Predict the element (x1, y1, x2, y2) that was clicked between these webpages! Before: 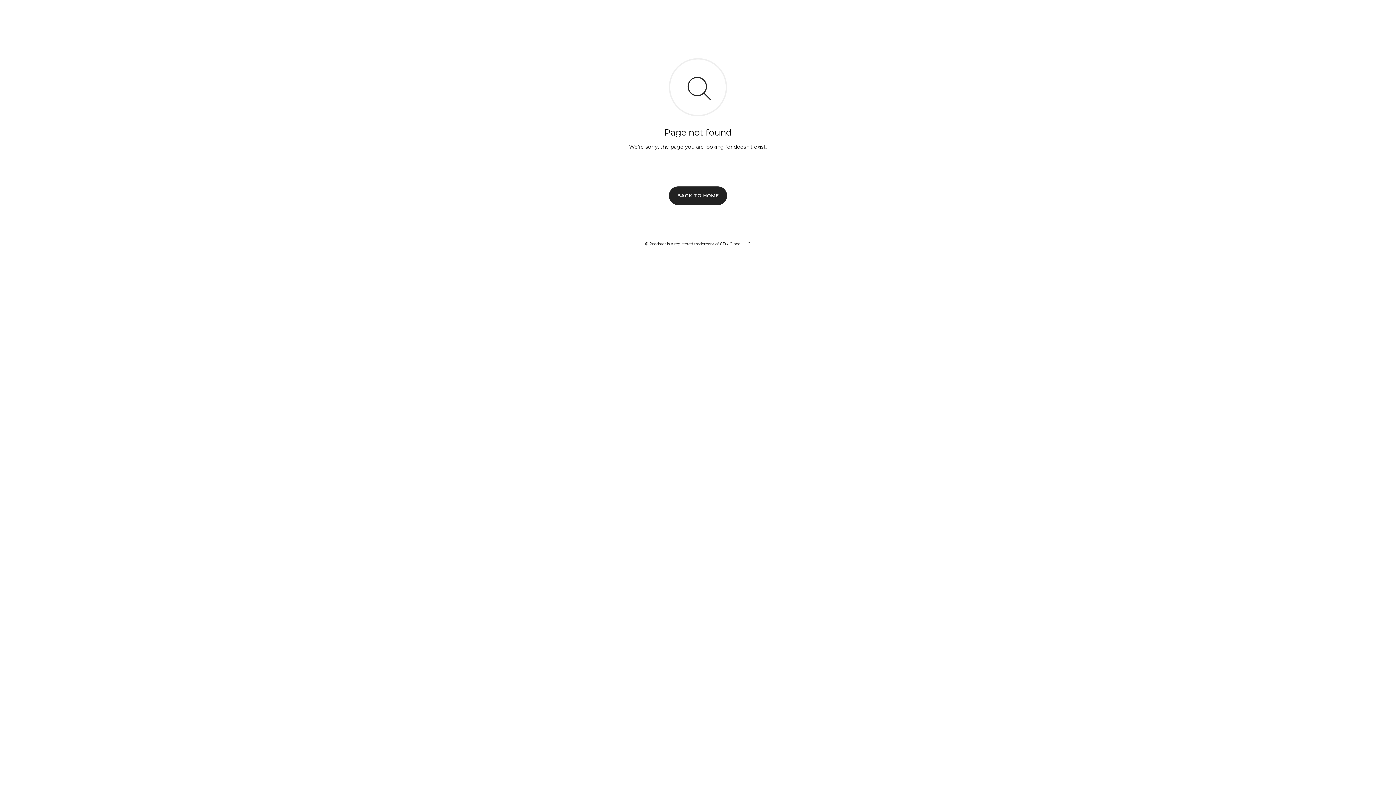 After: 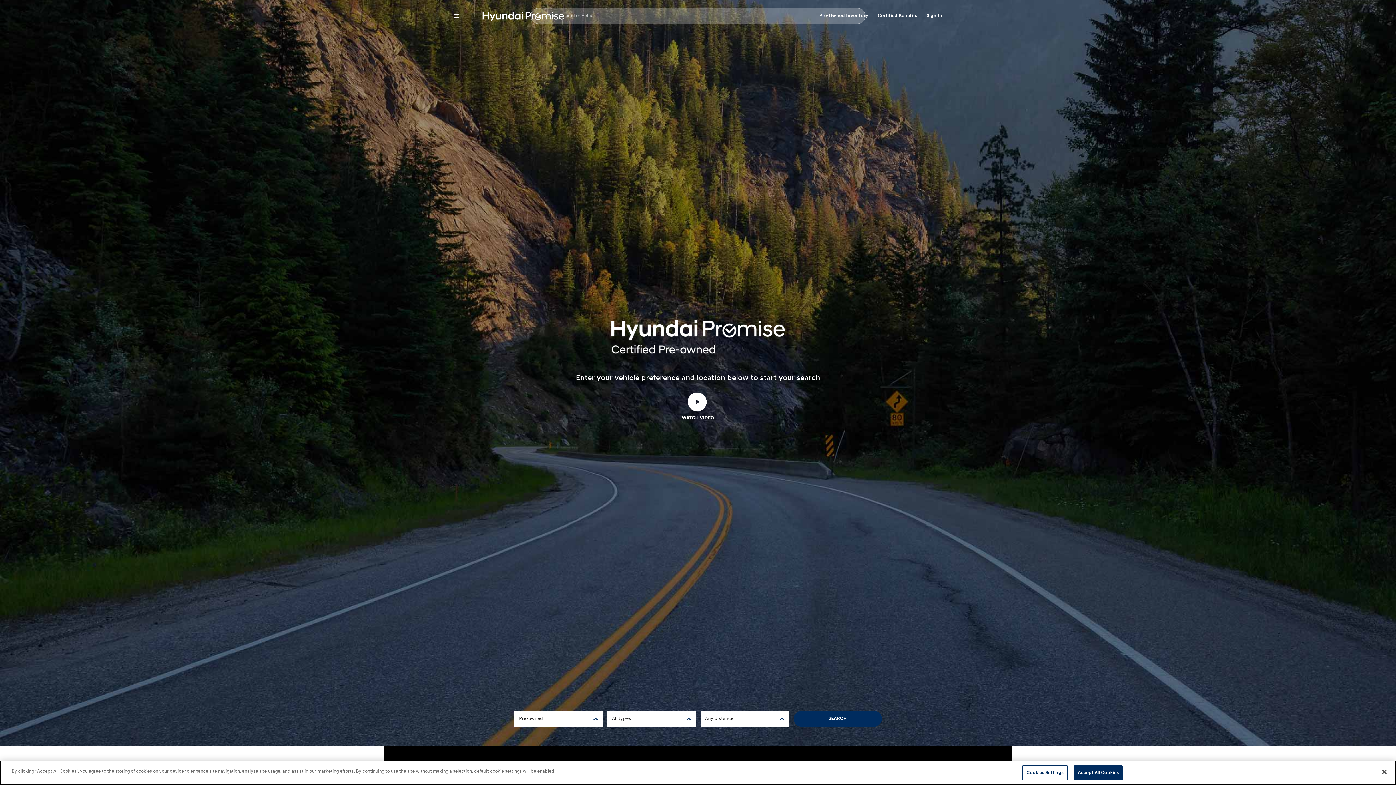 Action: bbox: (669, 186, 727, 204) label: BACK TO HOME